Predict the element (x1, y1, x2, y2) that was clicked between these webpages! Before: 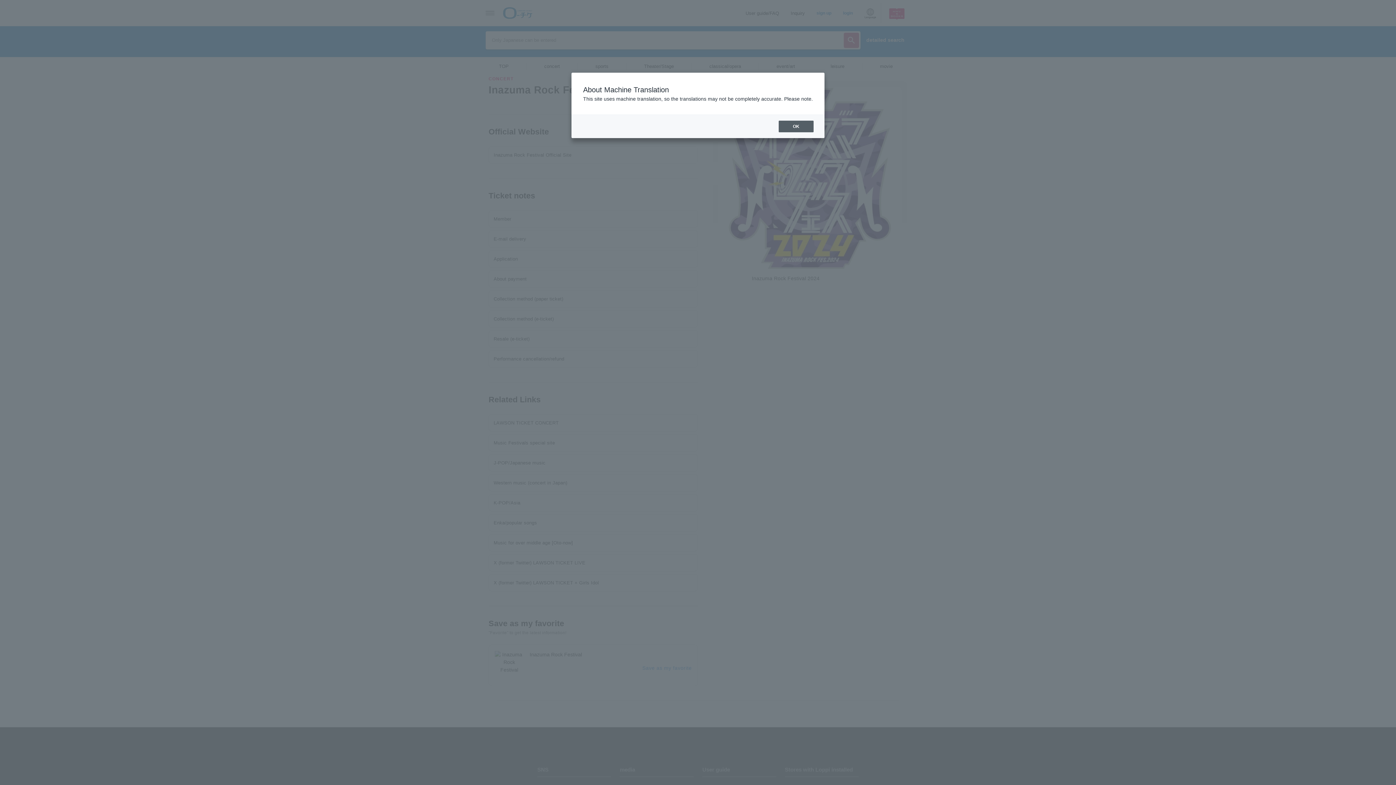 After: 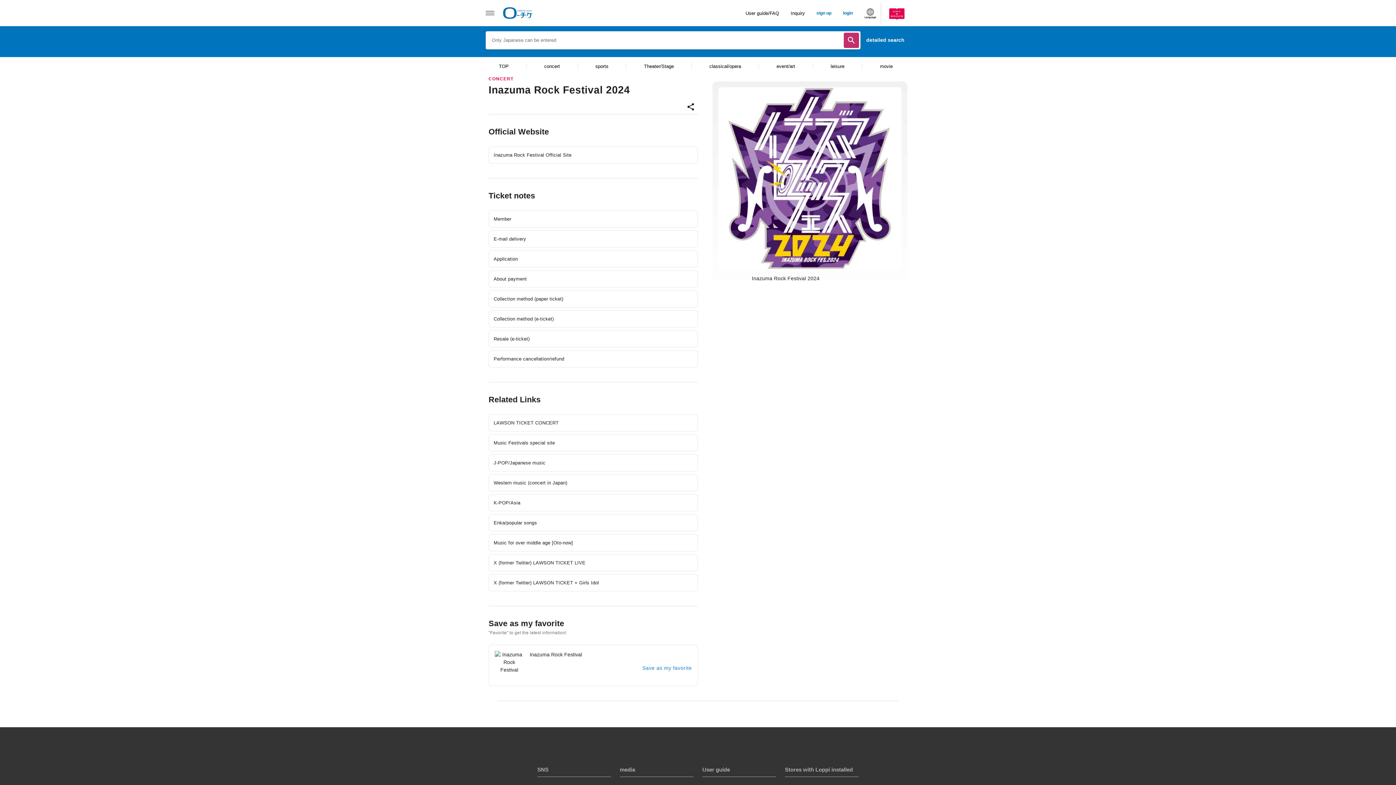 Action: label: OK bbox: (778, 120, 813, 132)